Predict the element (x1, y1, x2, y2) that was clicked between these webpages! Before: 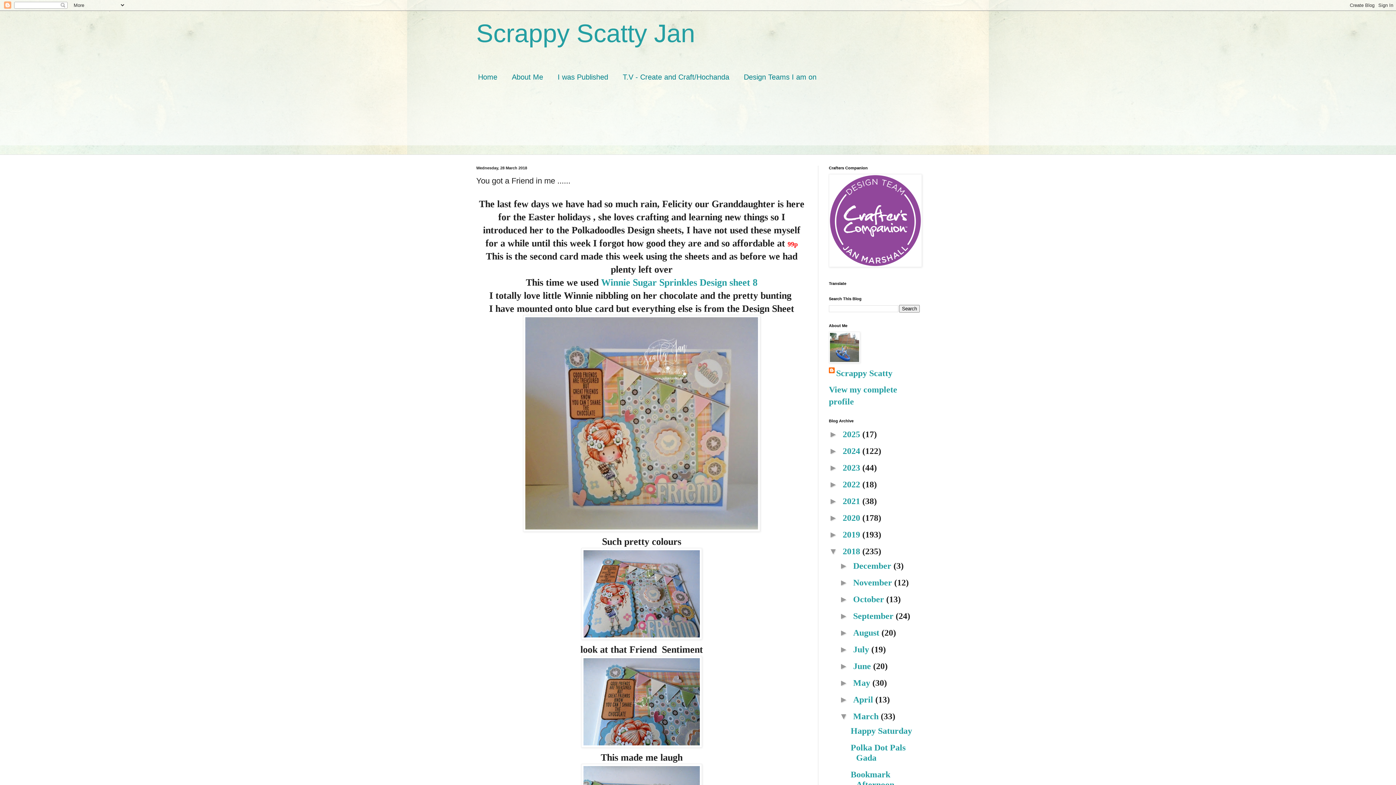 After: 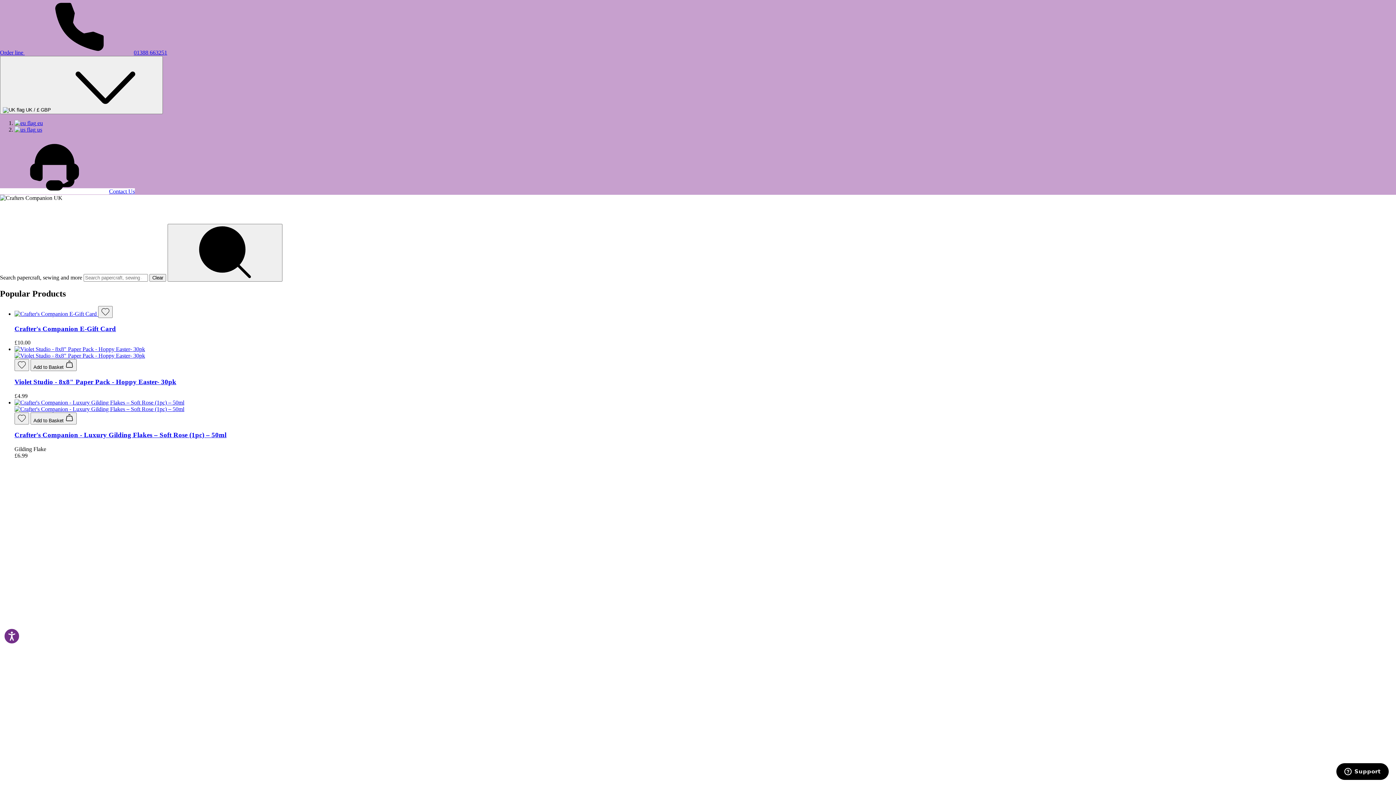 Action: bbox: (829, 259, 922, 269)